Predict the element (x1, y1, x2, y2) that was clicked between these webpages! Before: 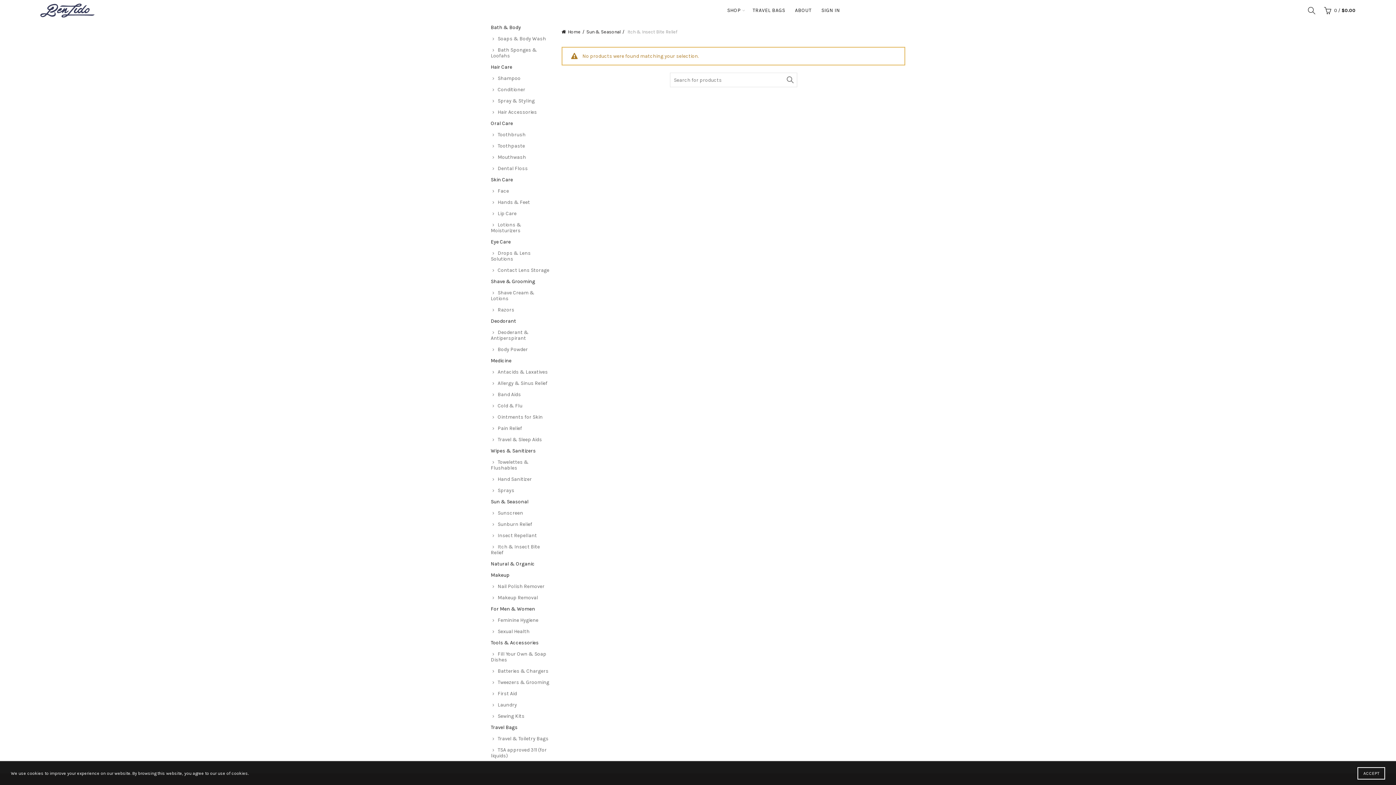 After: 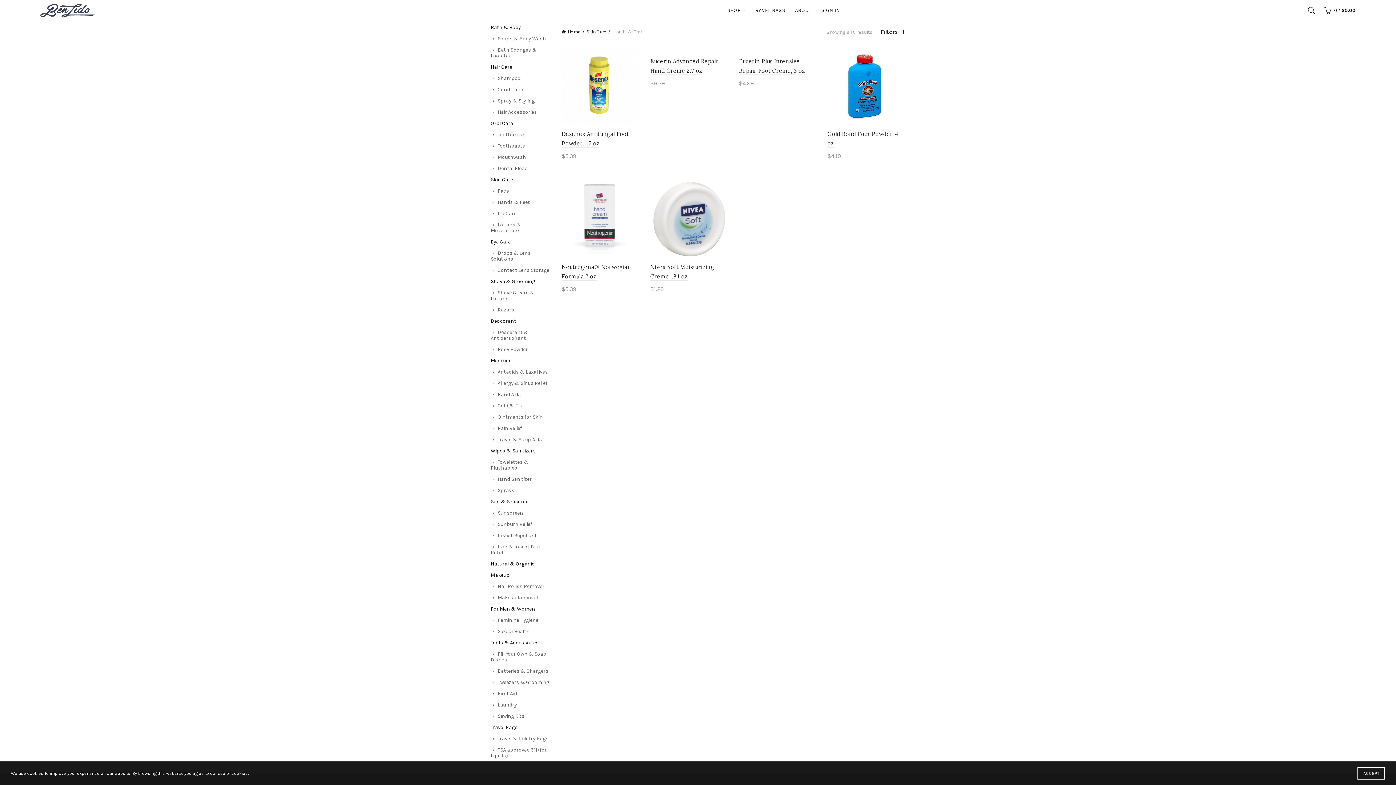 Action: bbox: (497, 199, 530, 205) label: Hands & Feet